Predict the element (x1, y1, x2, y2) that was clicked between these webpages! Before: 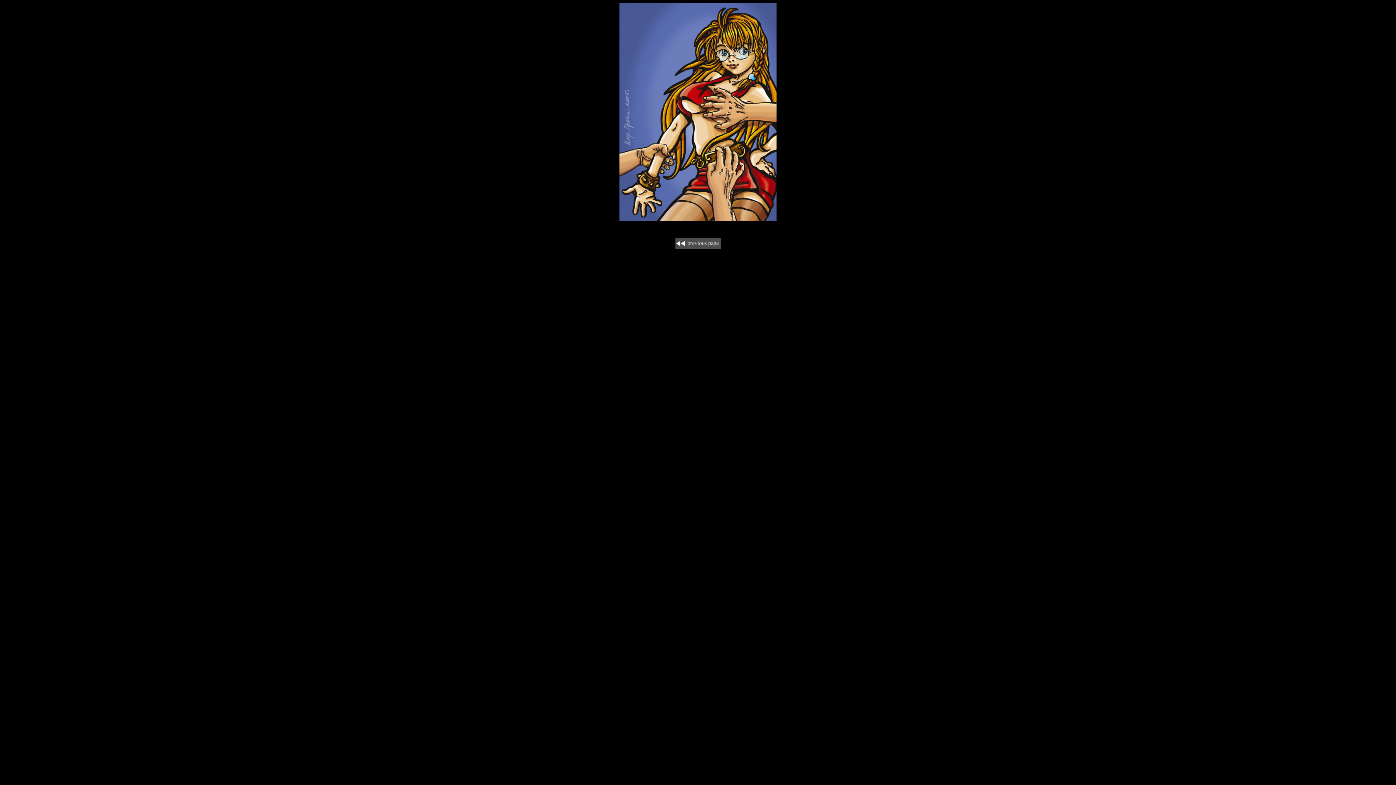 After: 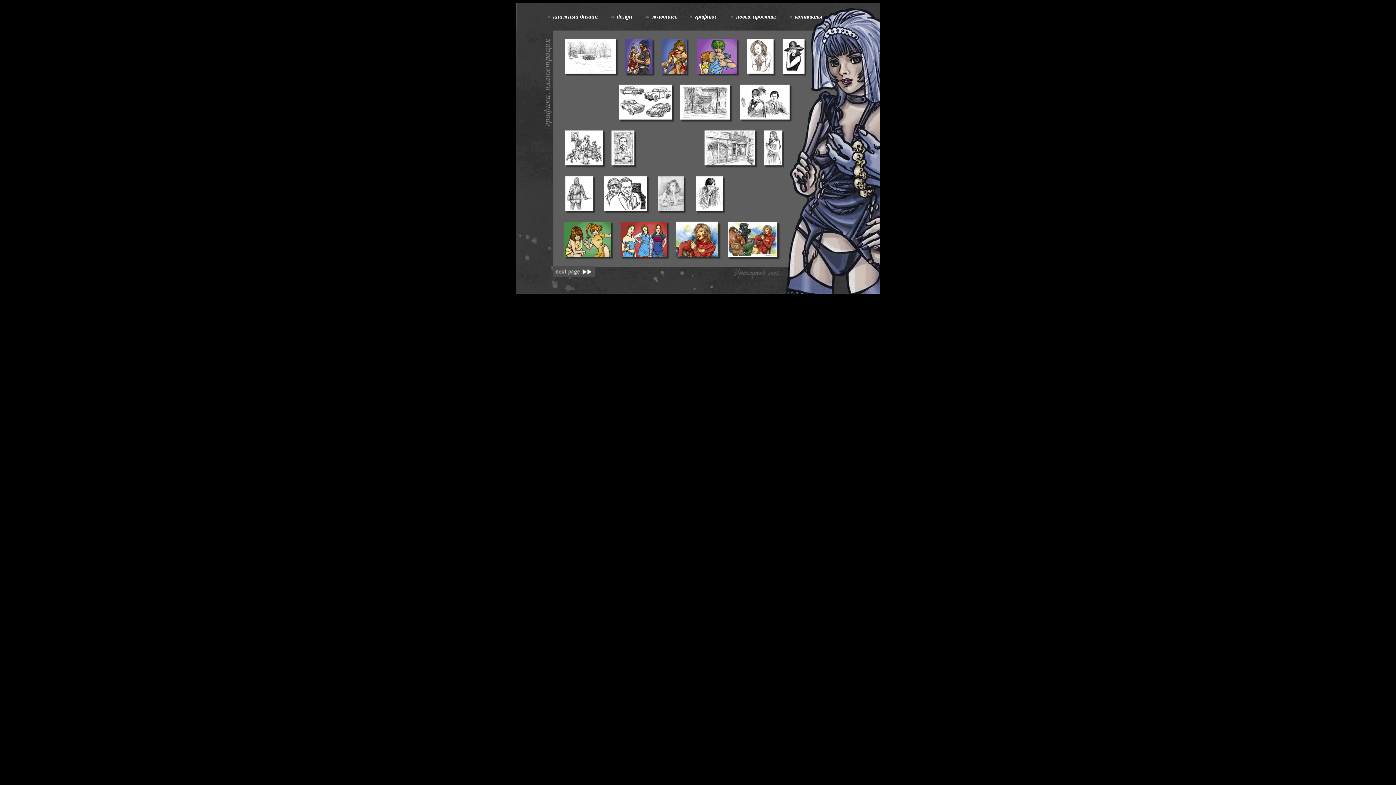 Action: bbox: (675, 244, 720, 250)